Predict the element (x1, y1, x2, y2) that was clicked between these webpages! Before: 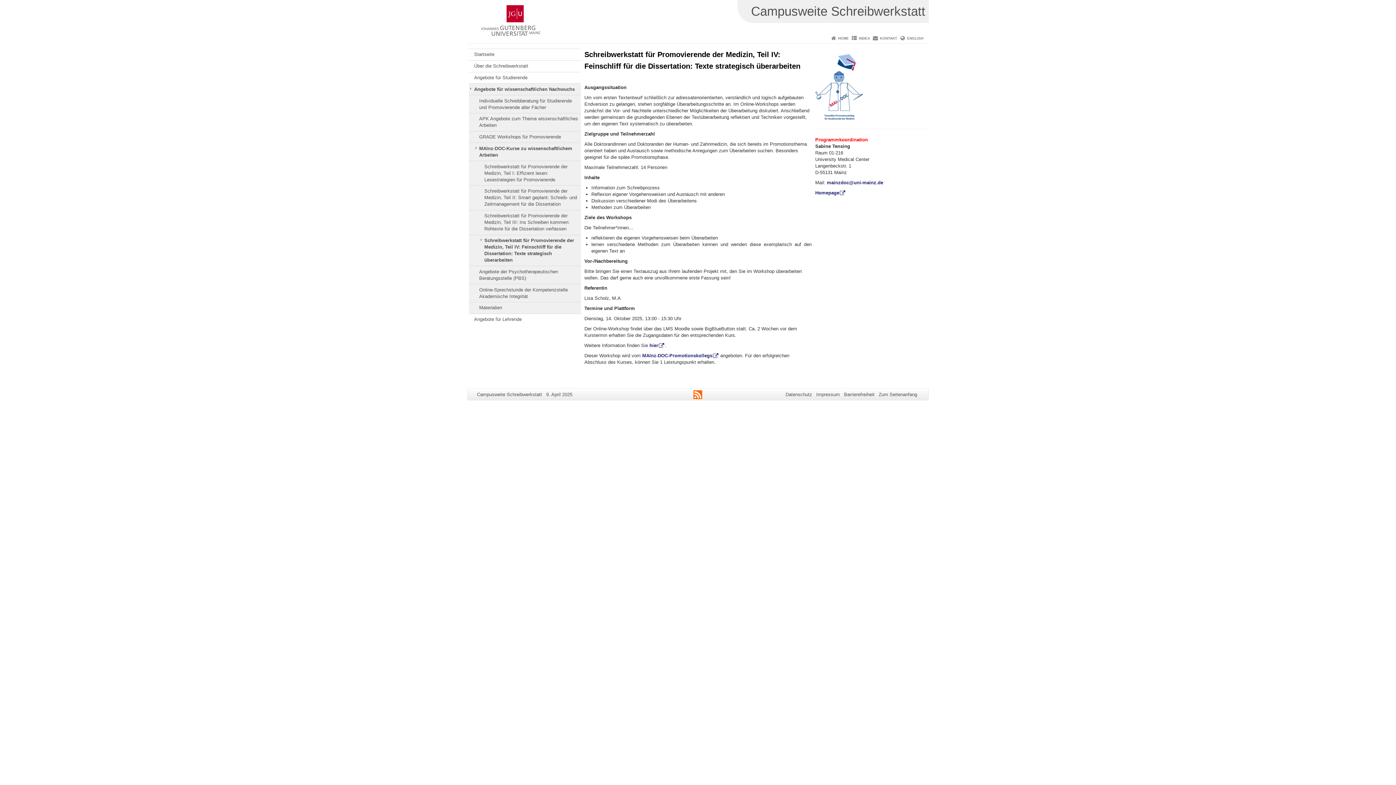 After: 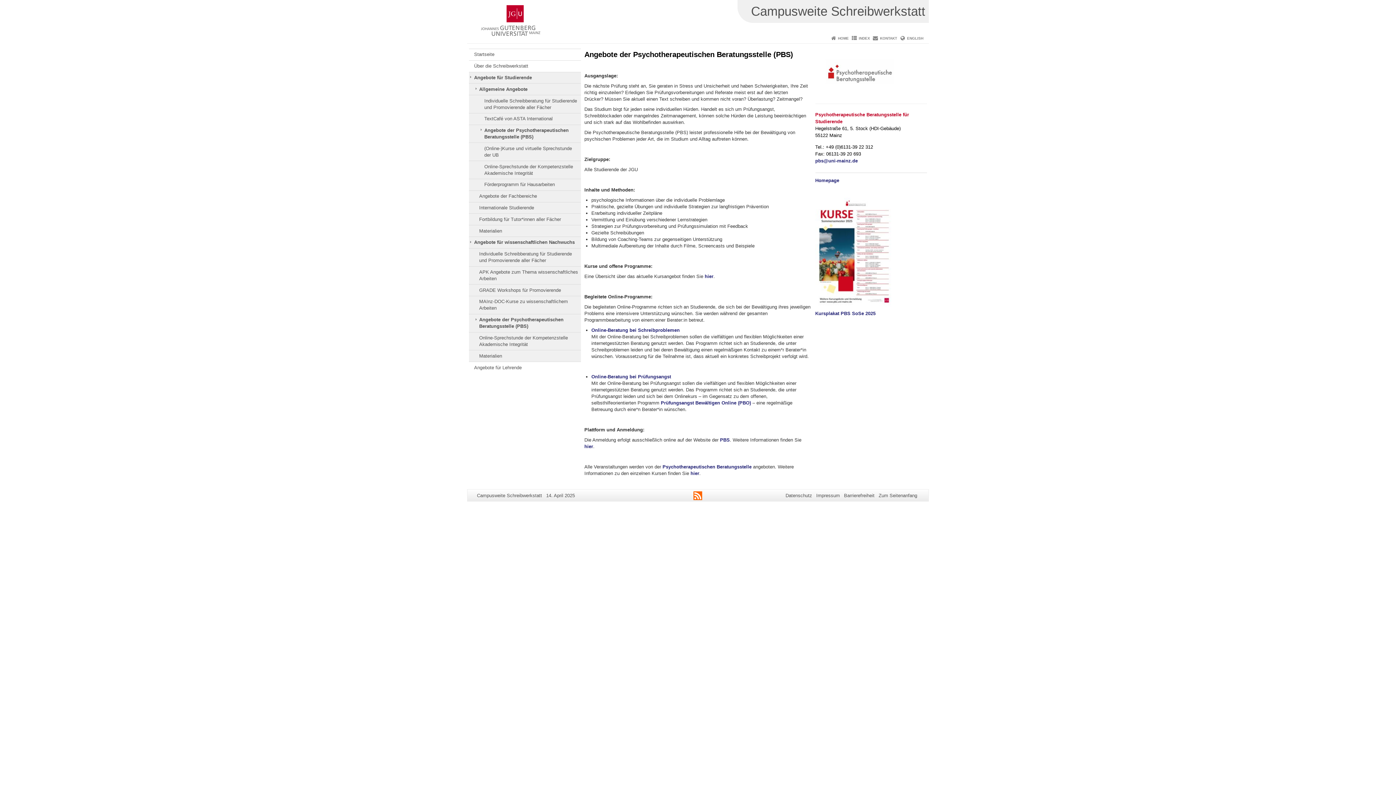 Action: label: Angebote der Psychotherapeutischen Beratungsstelle (PBS) bbox: (469, 266, 580, 284)